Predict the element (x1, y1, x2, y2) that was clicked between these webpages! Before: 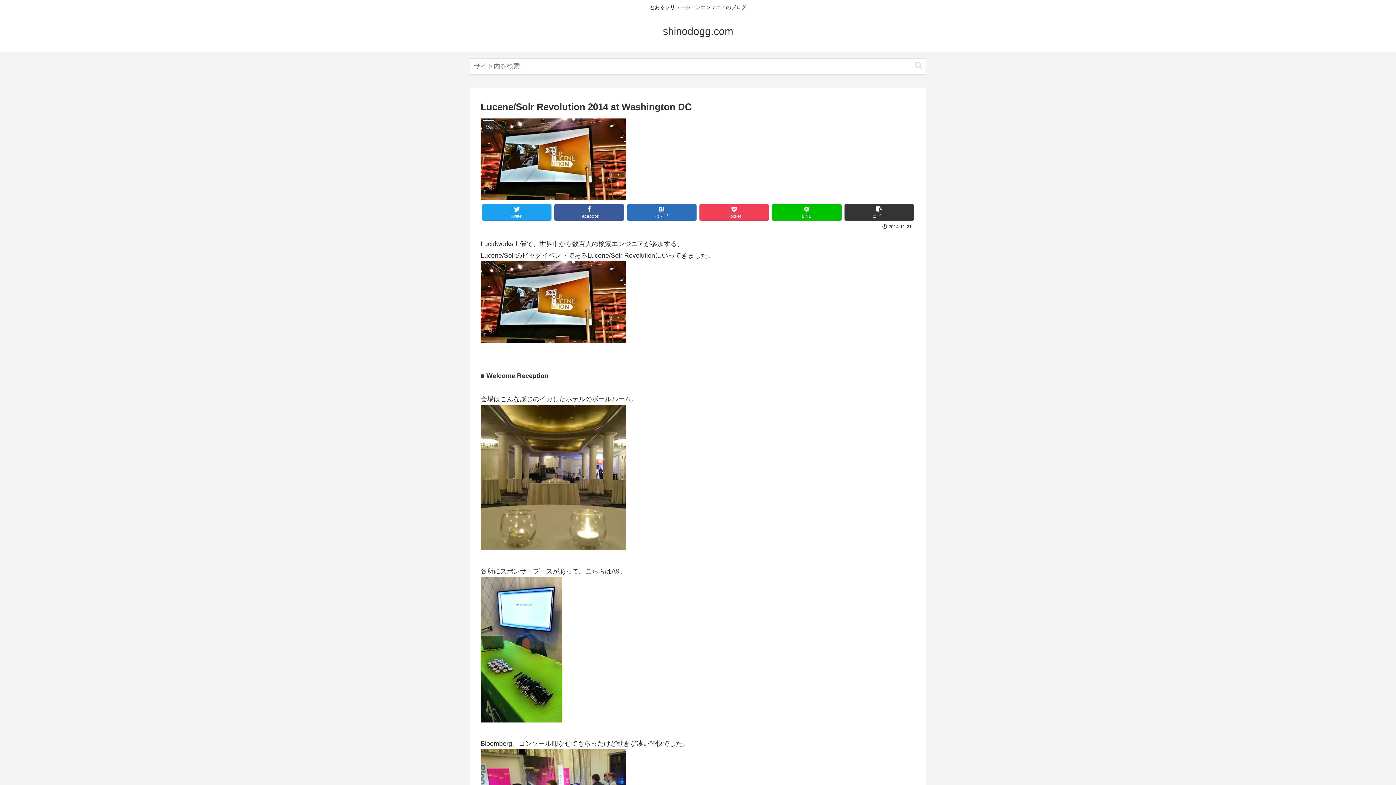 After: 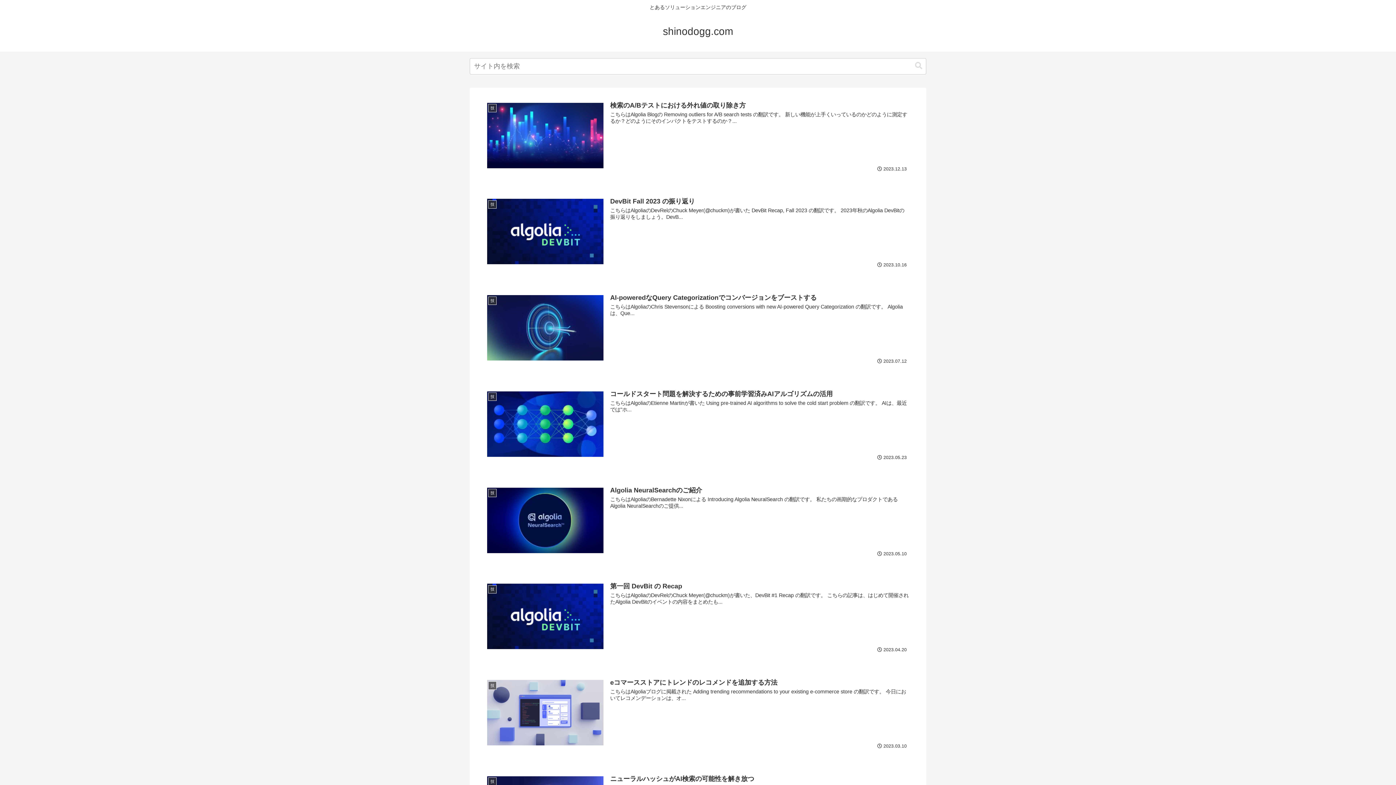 Action: bbox: (663, 29, 733, 36) label: shinodogg.com